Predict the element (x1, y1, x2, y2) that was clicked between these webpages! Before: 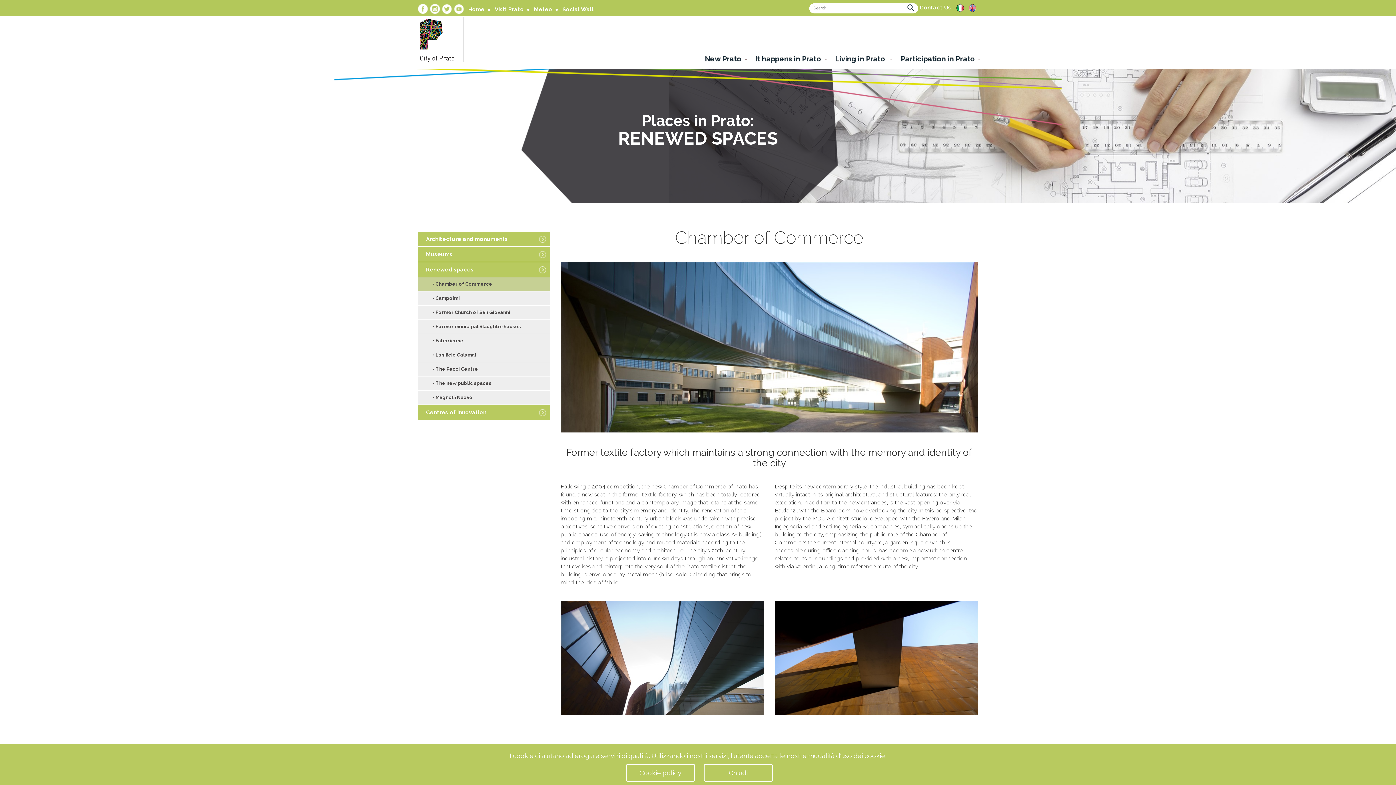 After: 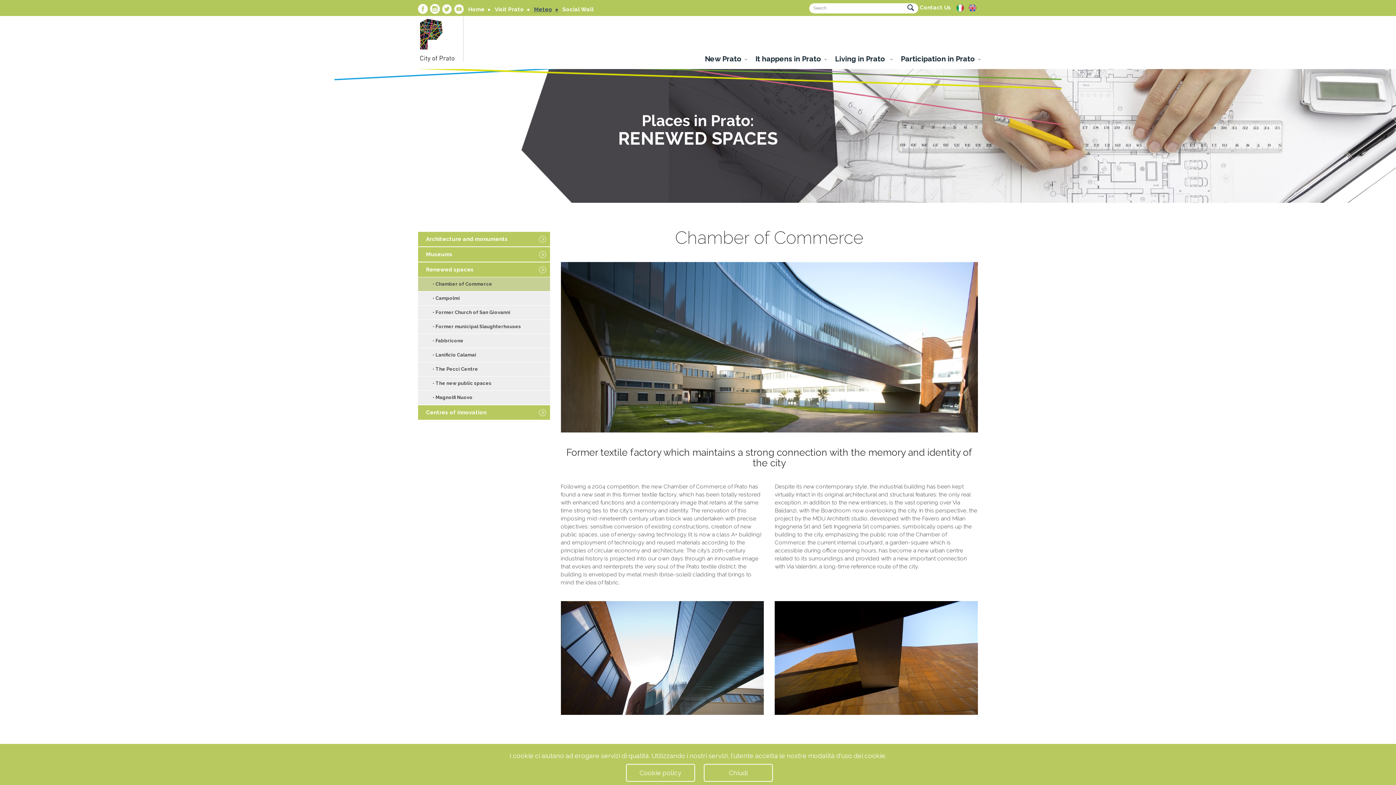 Action: bbox: (534, 5, 558, 13) label: Meteo